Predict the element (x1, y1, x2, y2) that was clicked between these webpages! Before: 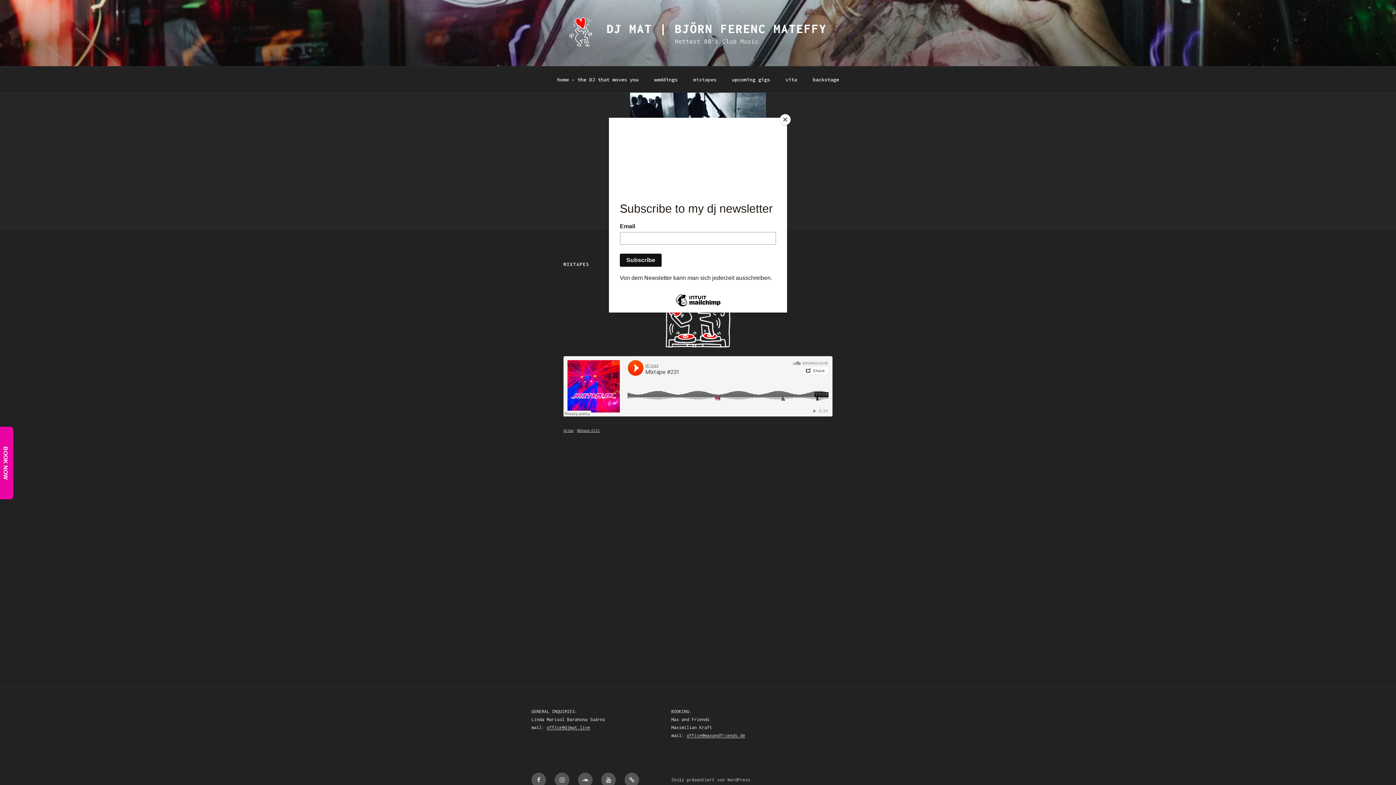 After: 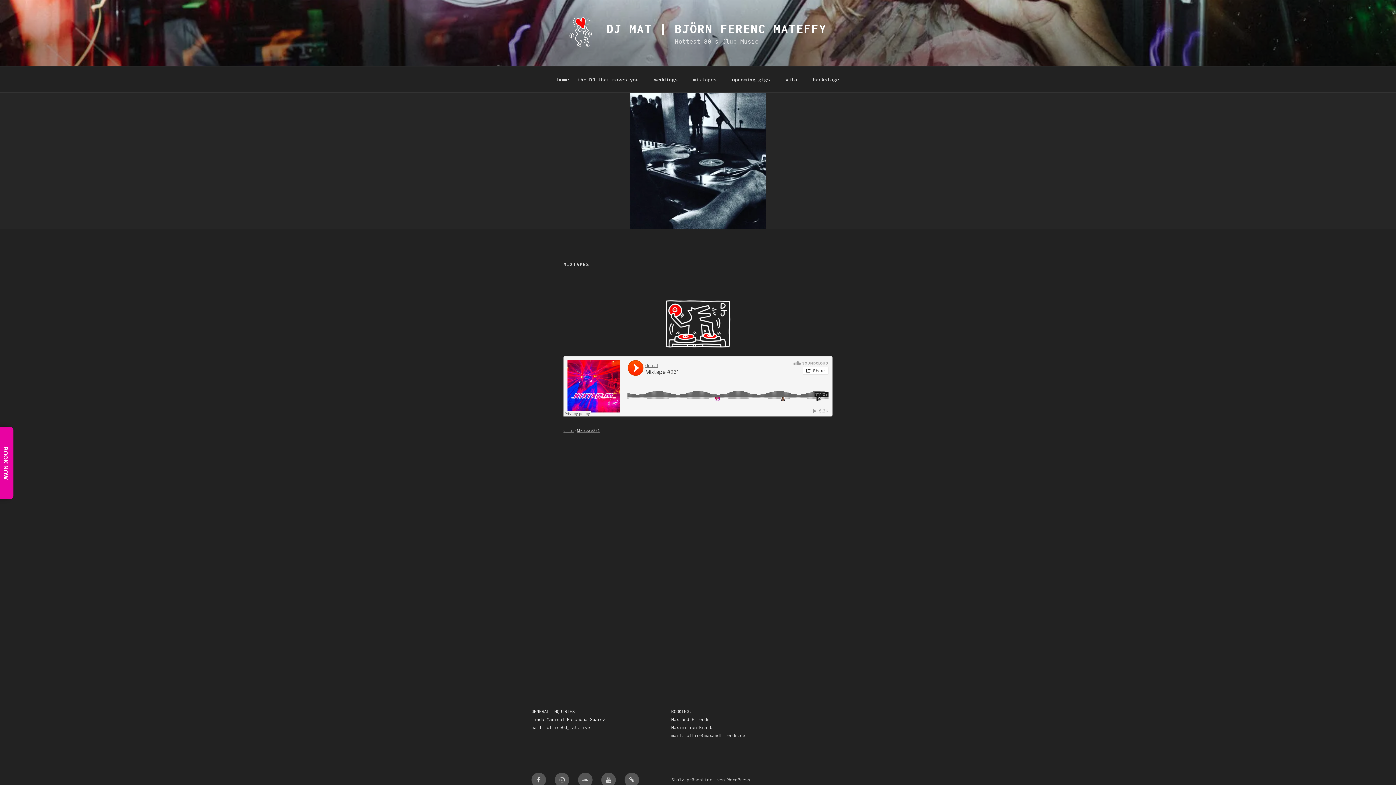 Action: bbox: (780, 114, 790, 125) label: Close